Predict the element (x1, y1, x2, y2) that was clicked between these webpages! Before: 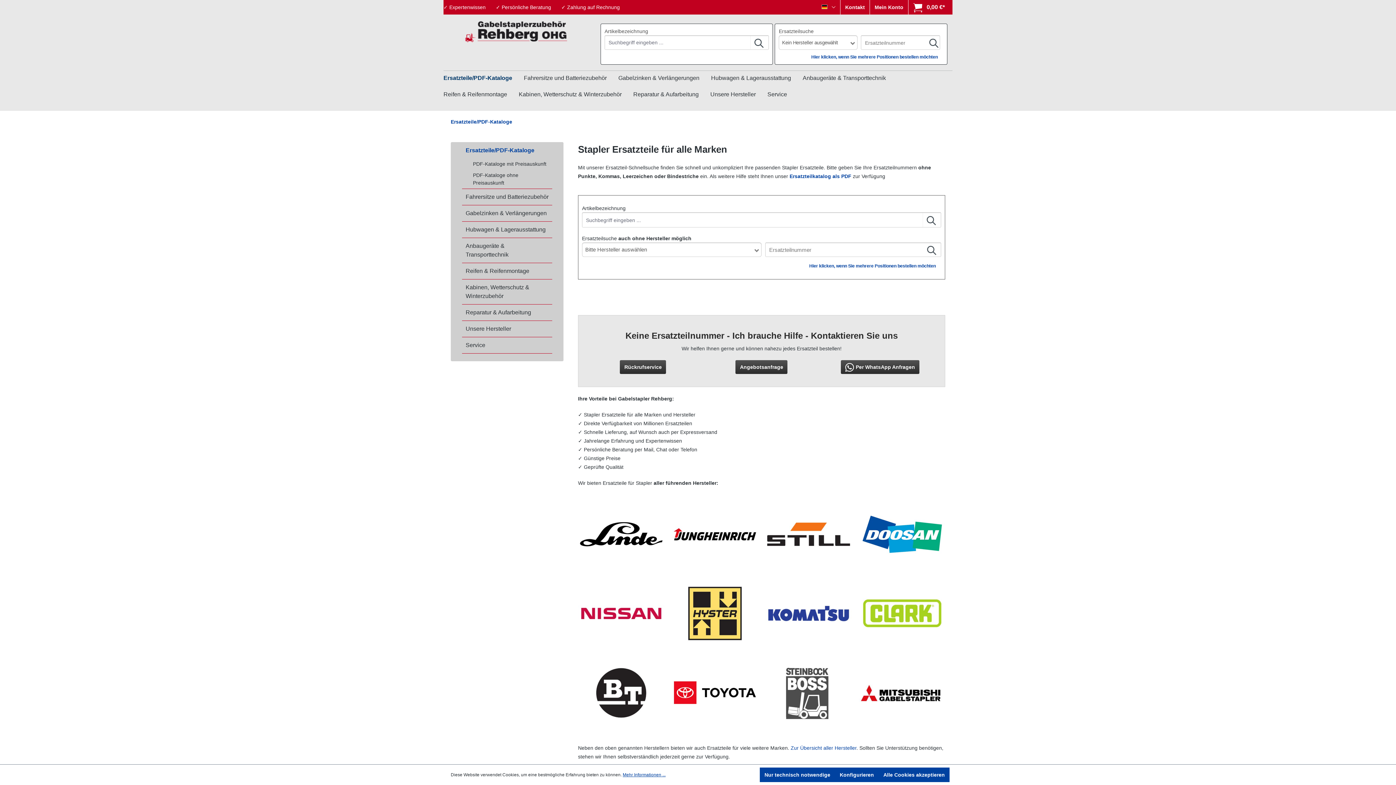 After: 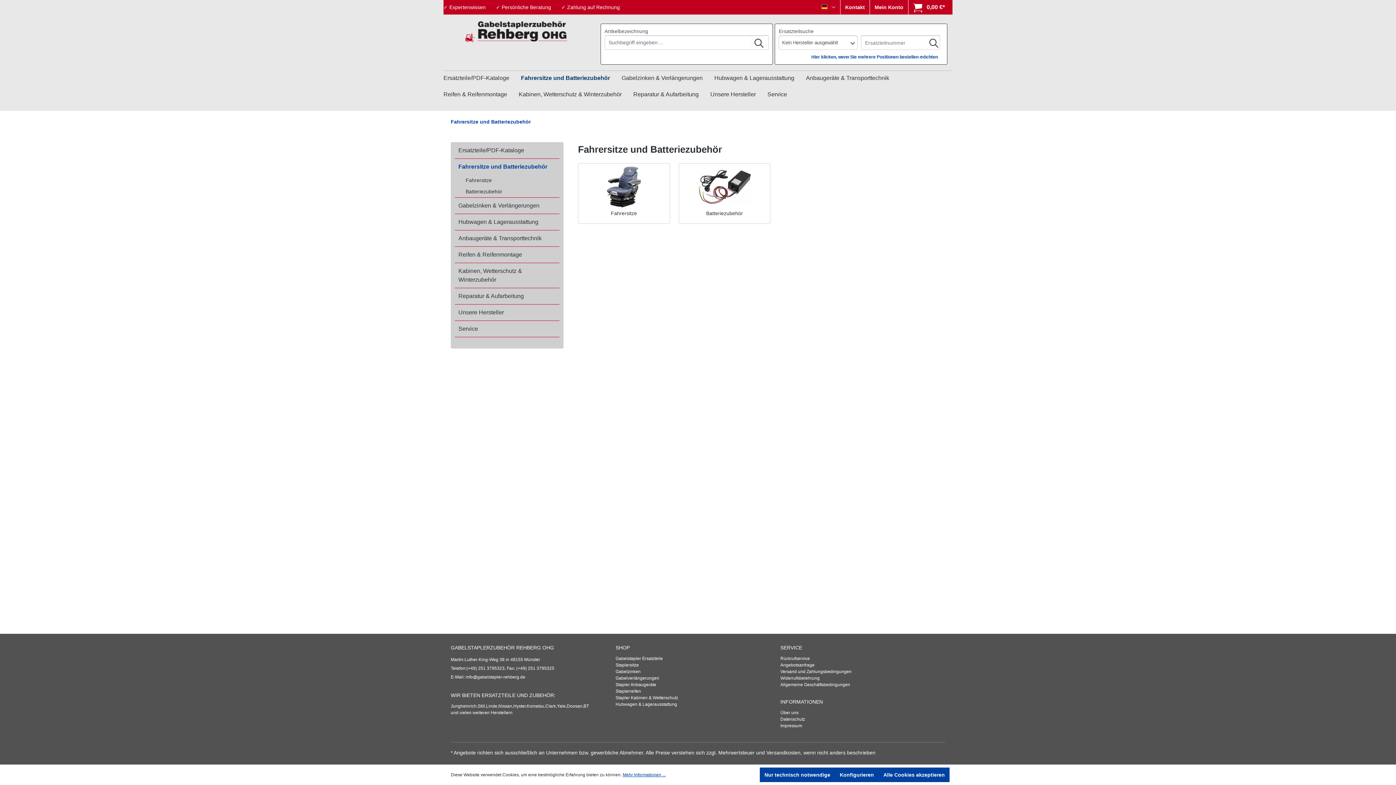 Action: label: Fahrersitze und Batteriezubehör bbox: (524, 70, 618, 87)